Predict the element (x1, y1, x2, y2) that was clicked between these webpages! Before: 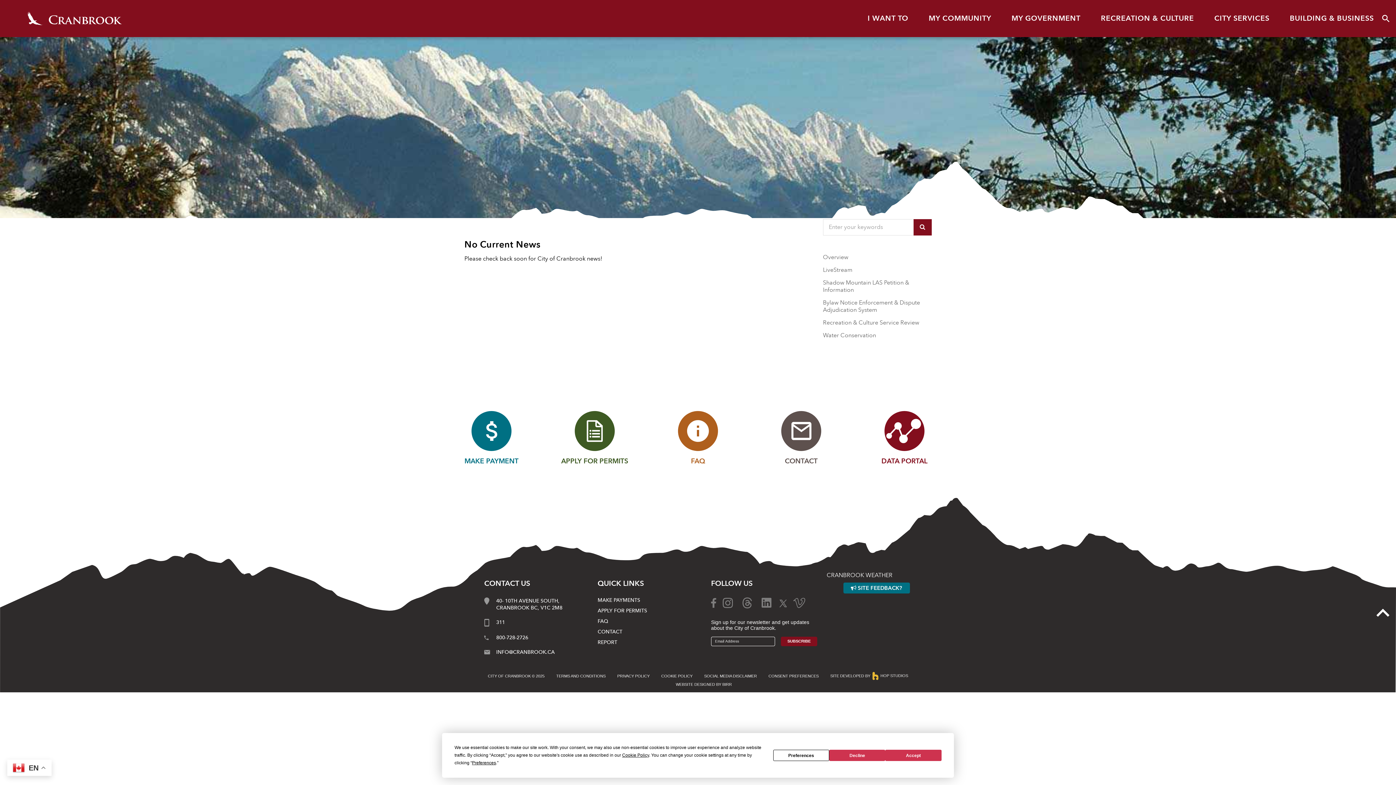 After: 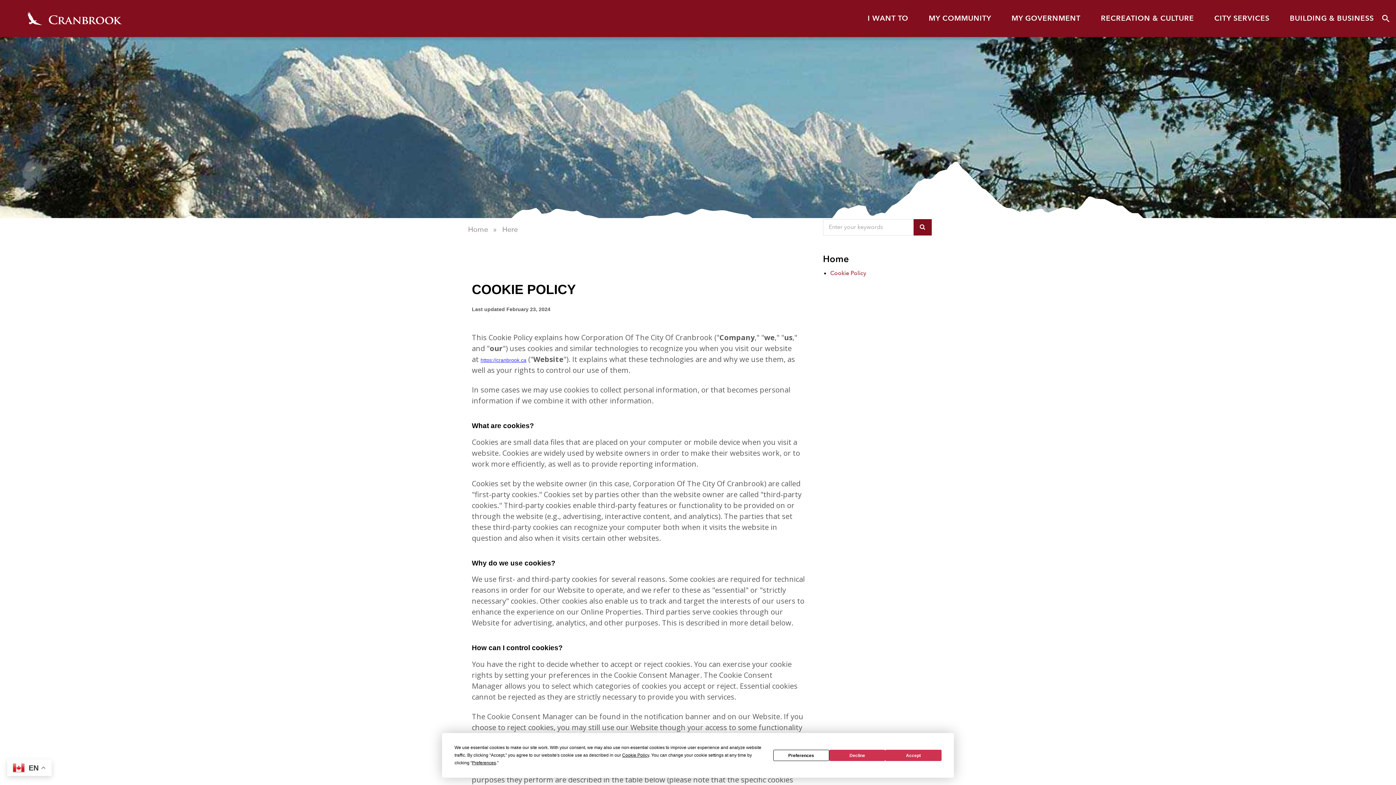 Action: bbox: (661, 674, 692, 678) label: COOKIE POLICY